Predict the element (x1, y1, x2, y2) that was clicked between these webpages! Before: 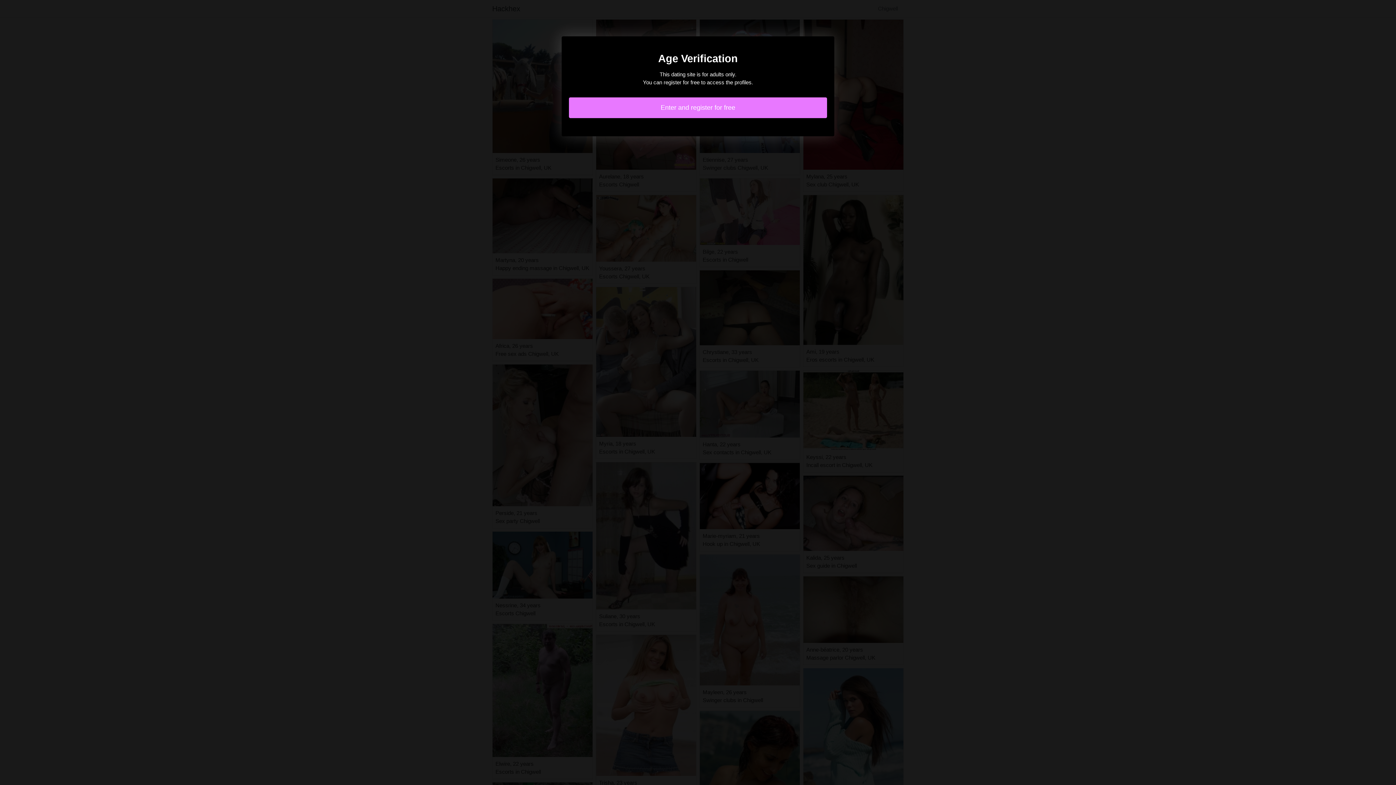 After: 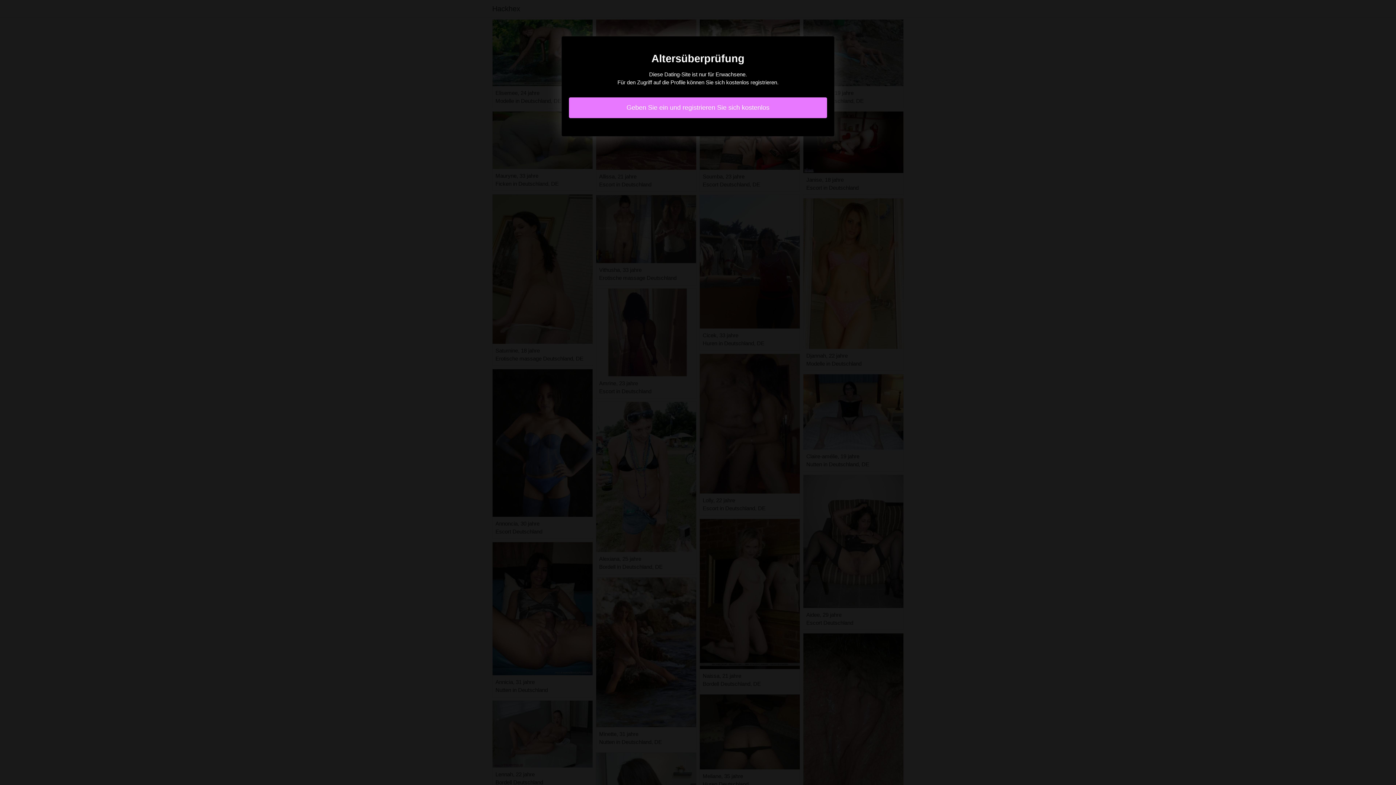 Action: bbox: (569, 97, 827, 118) label: Enter and register for free